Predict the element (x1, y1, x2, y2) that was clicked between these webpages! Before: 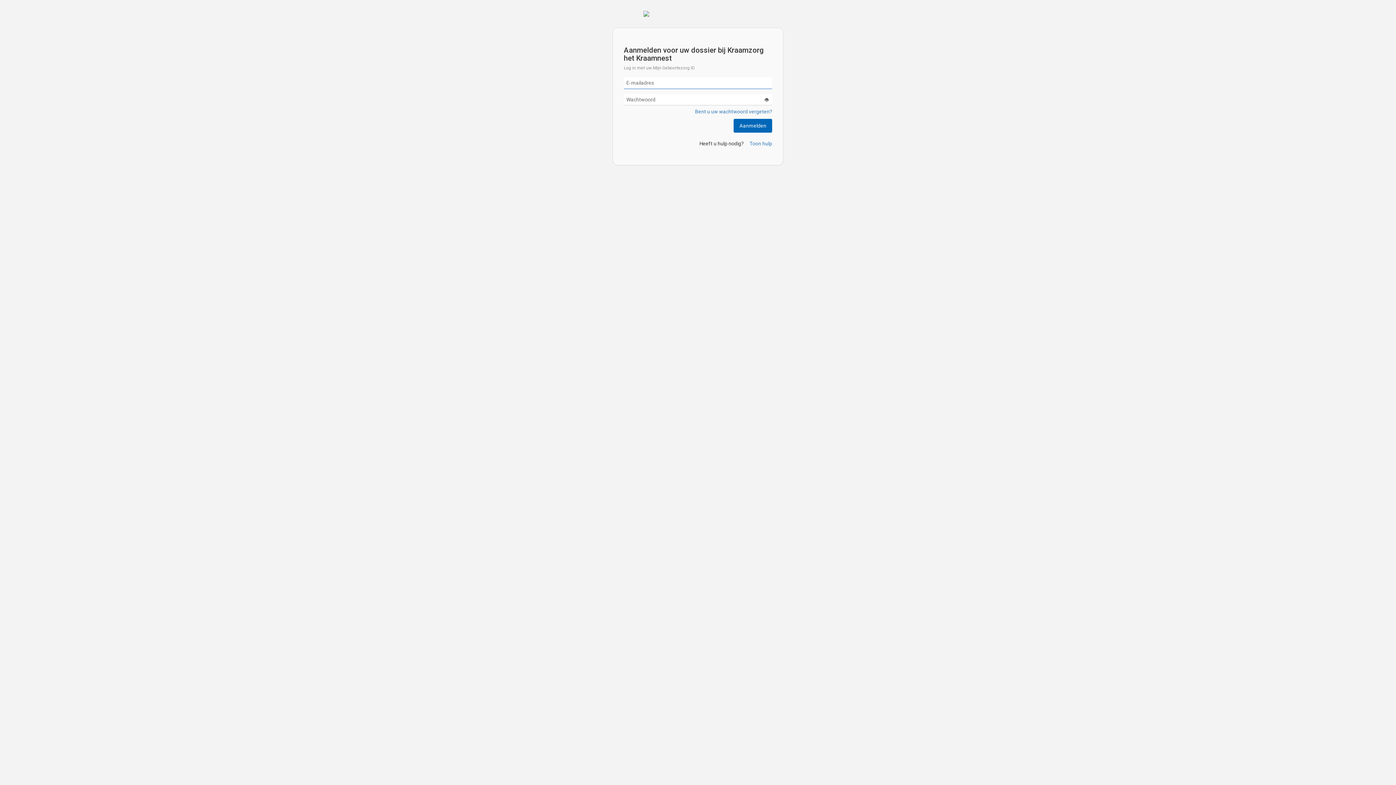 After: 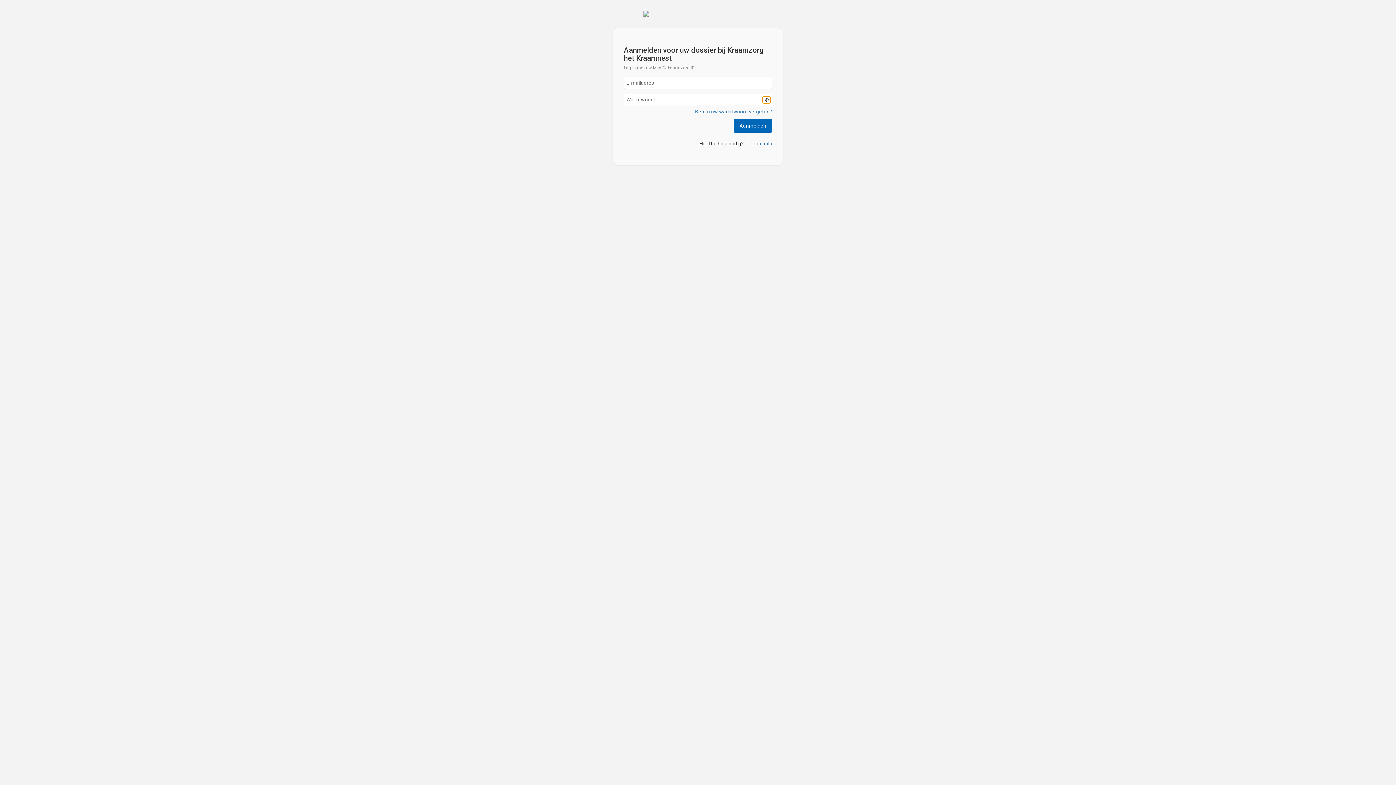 Action: bbox: (762, 90, 770, 97) label: Toon wachtwoord